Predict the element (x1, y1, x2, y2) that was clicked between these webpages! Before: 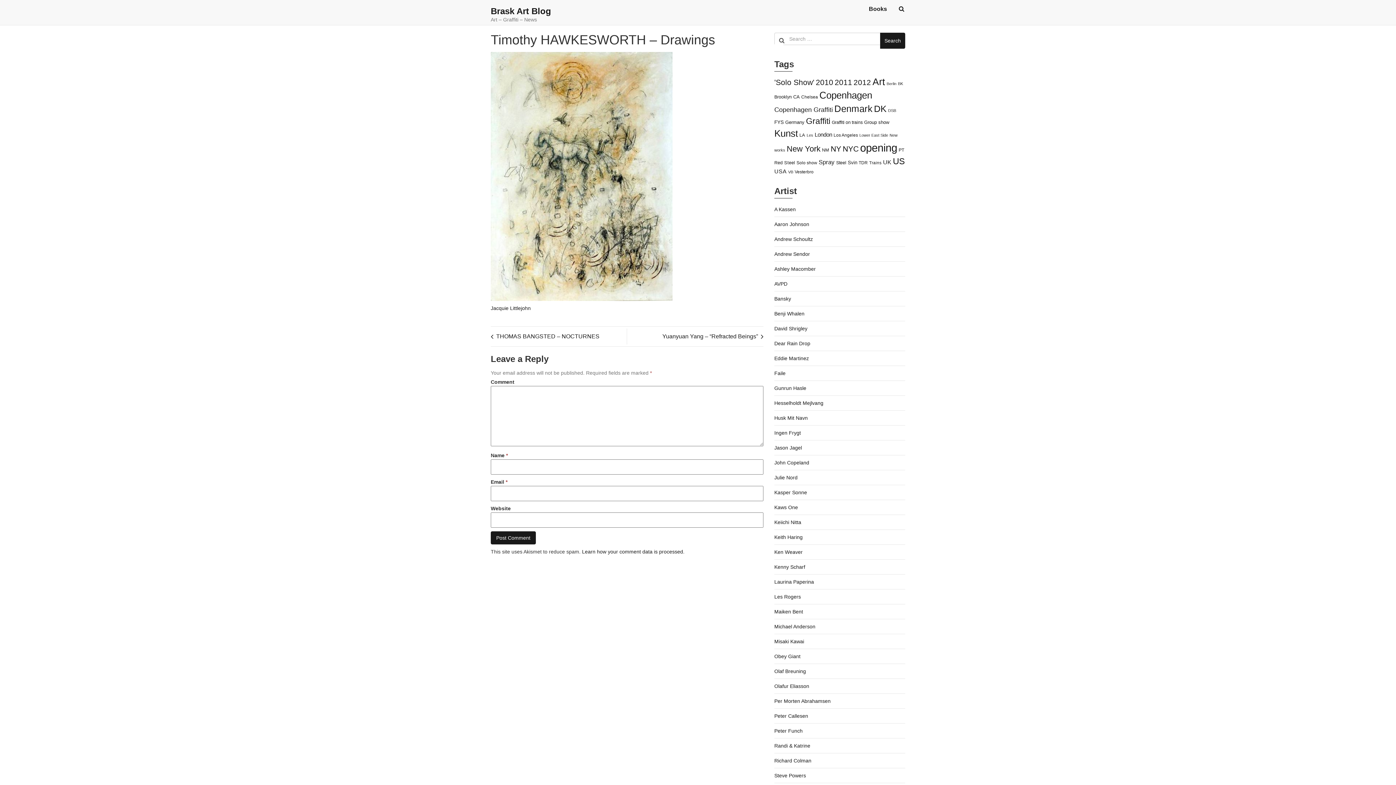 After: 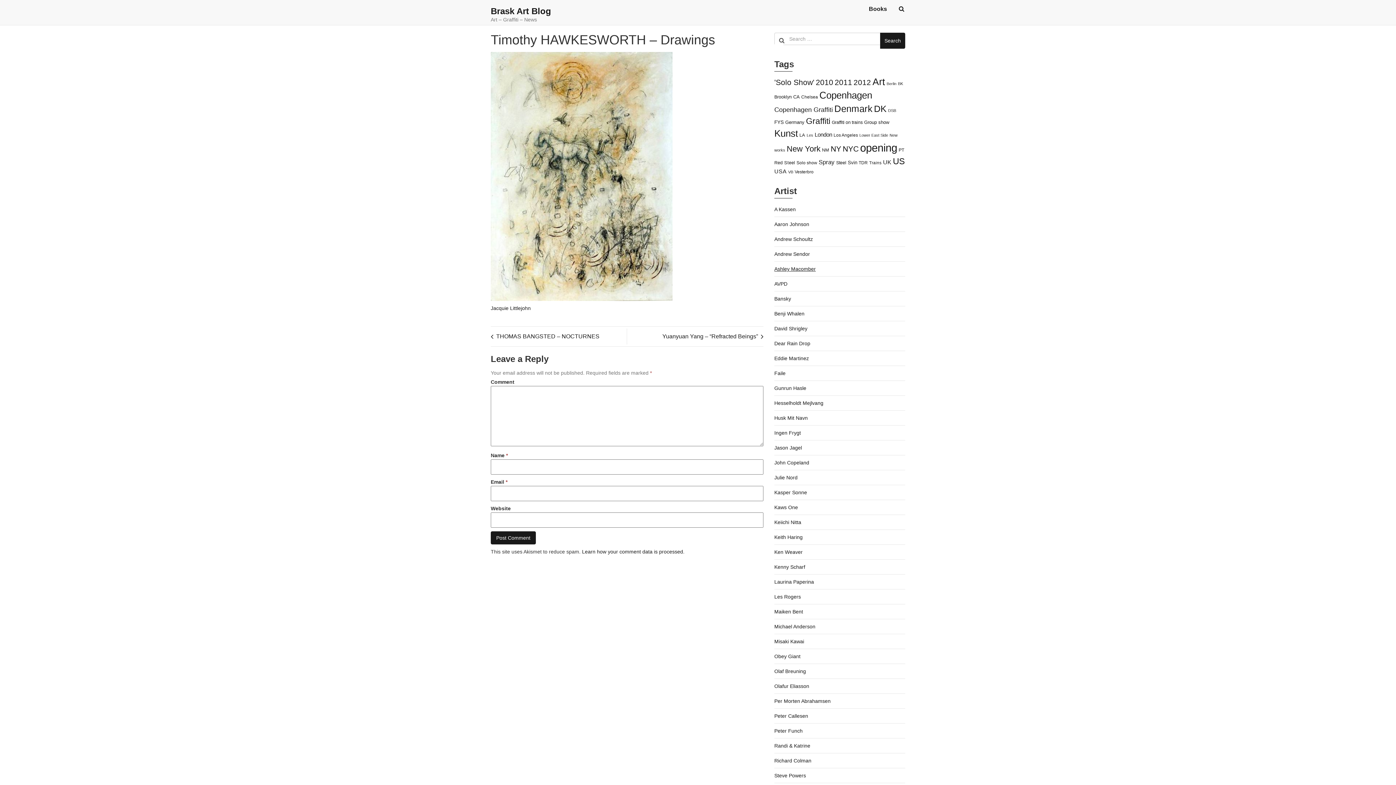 Action: bbox: (774, 266, 816, 272) label: Ashley Macomber